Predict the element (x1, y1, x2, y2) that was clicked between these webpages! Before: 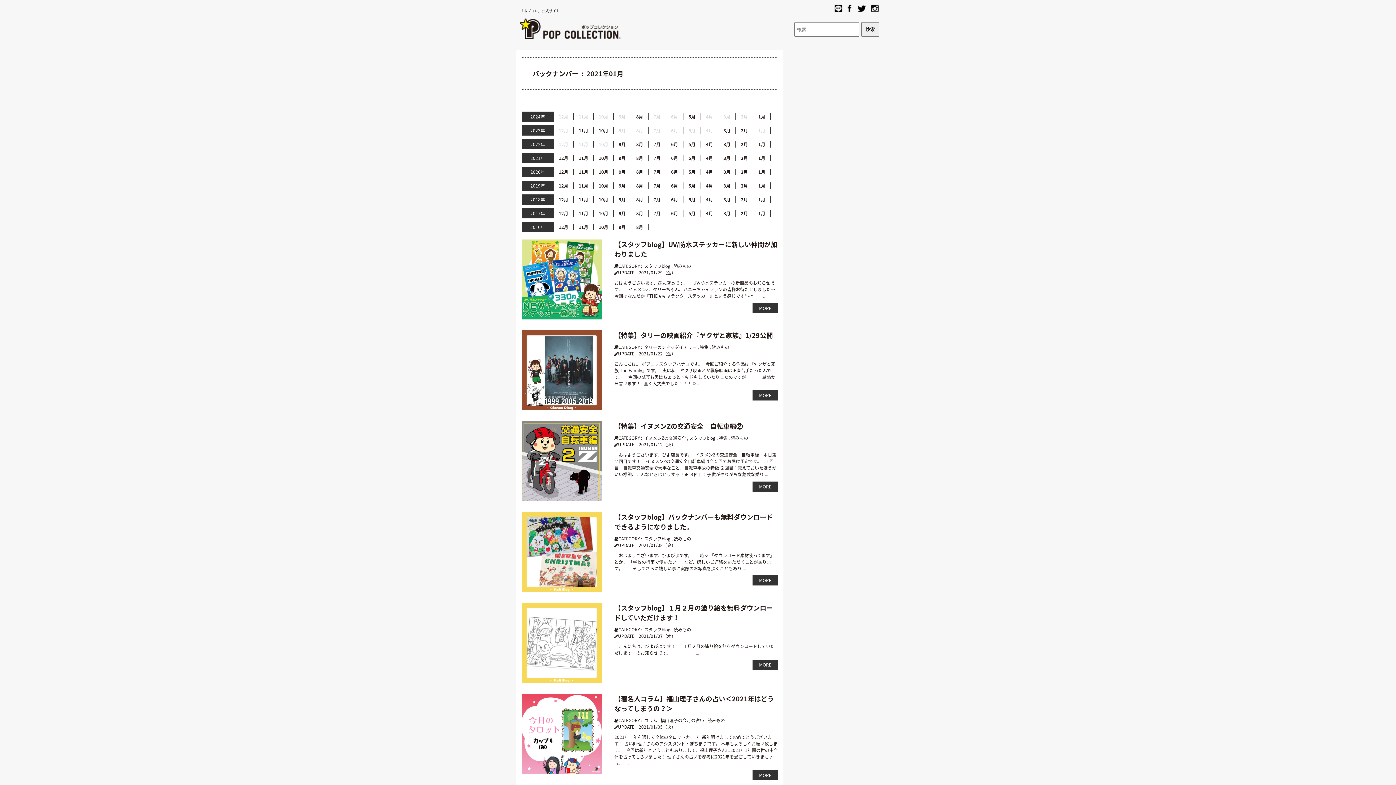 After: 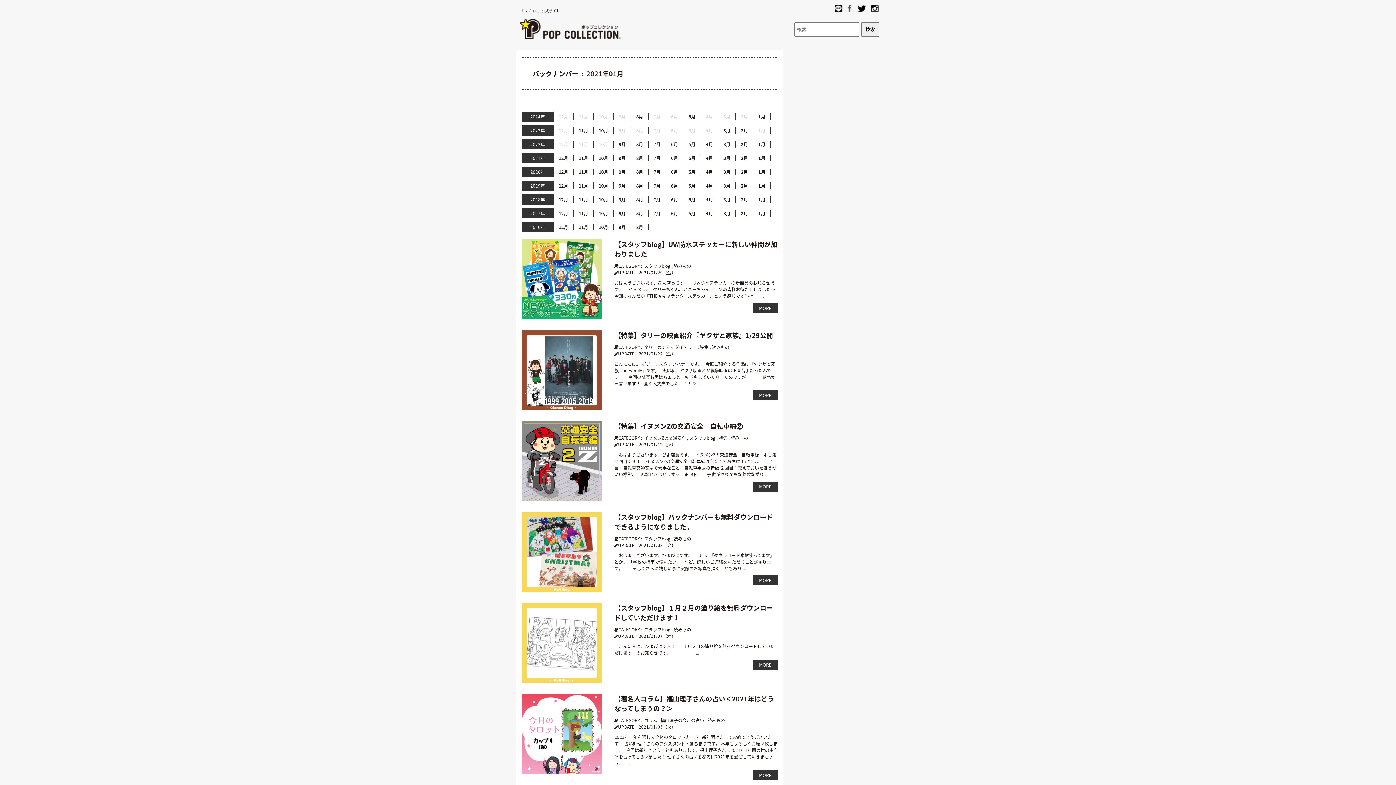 Action: bbox: (845, 3, 854, 10)